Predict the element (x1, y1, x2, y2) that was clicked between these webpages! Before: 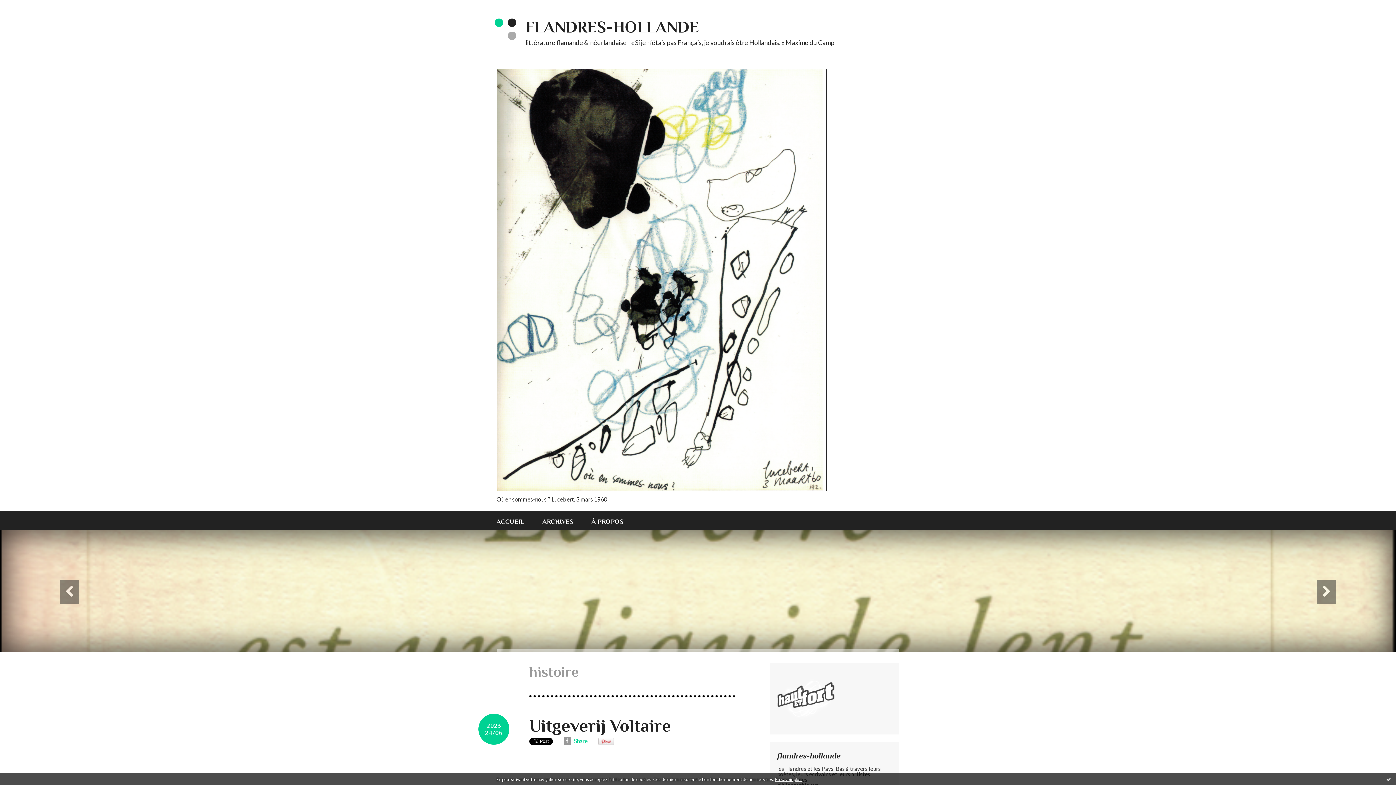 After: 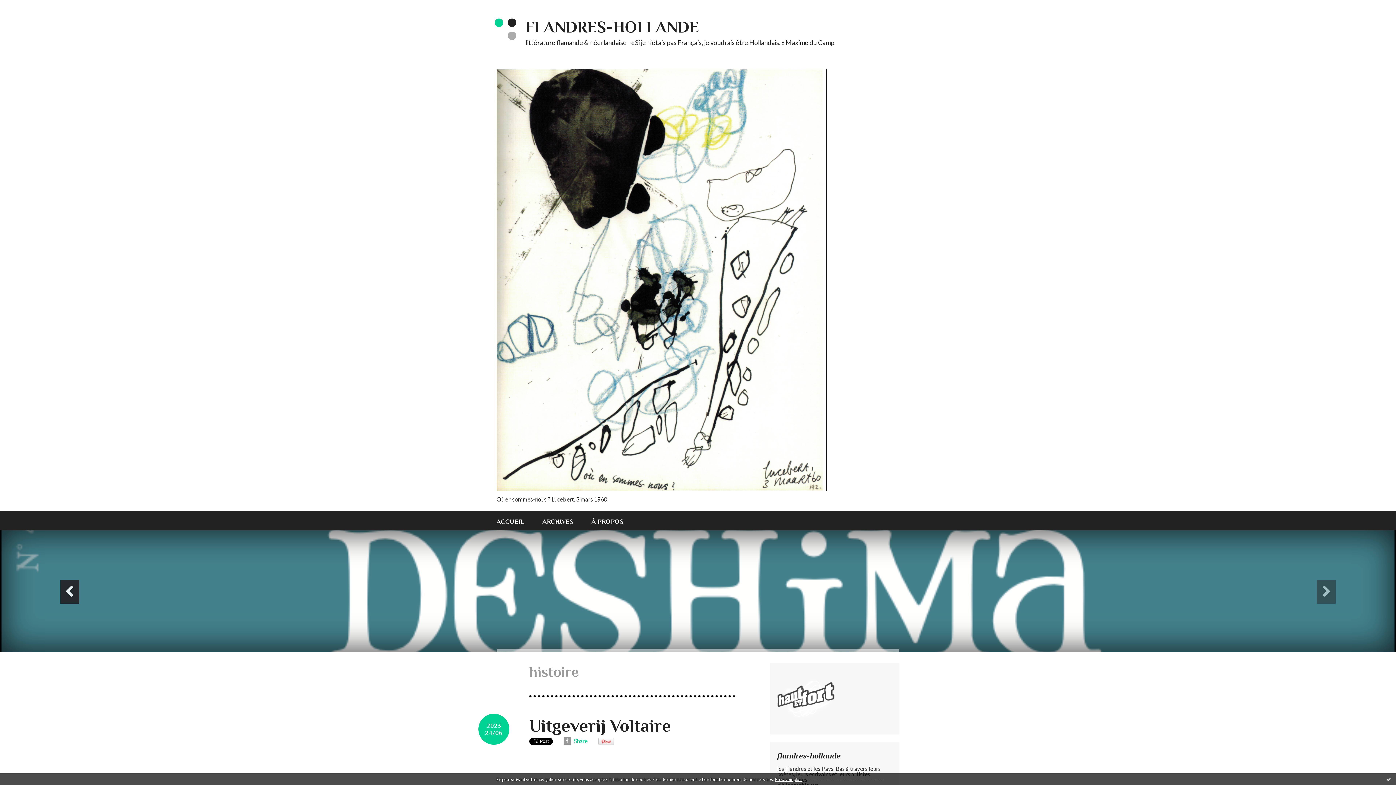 Action: bbox: (0, 530, 139, 652)